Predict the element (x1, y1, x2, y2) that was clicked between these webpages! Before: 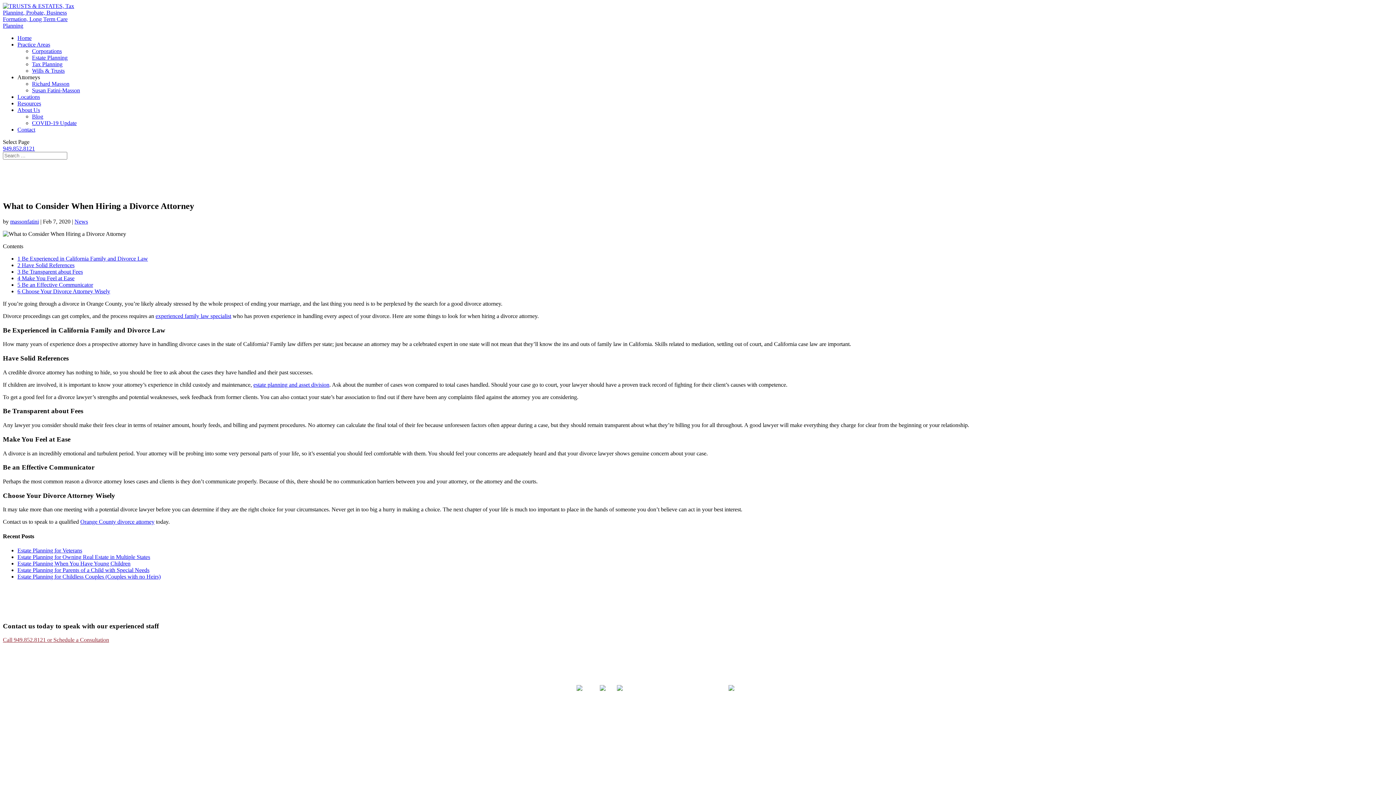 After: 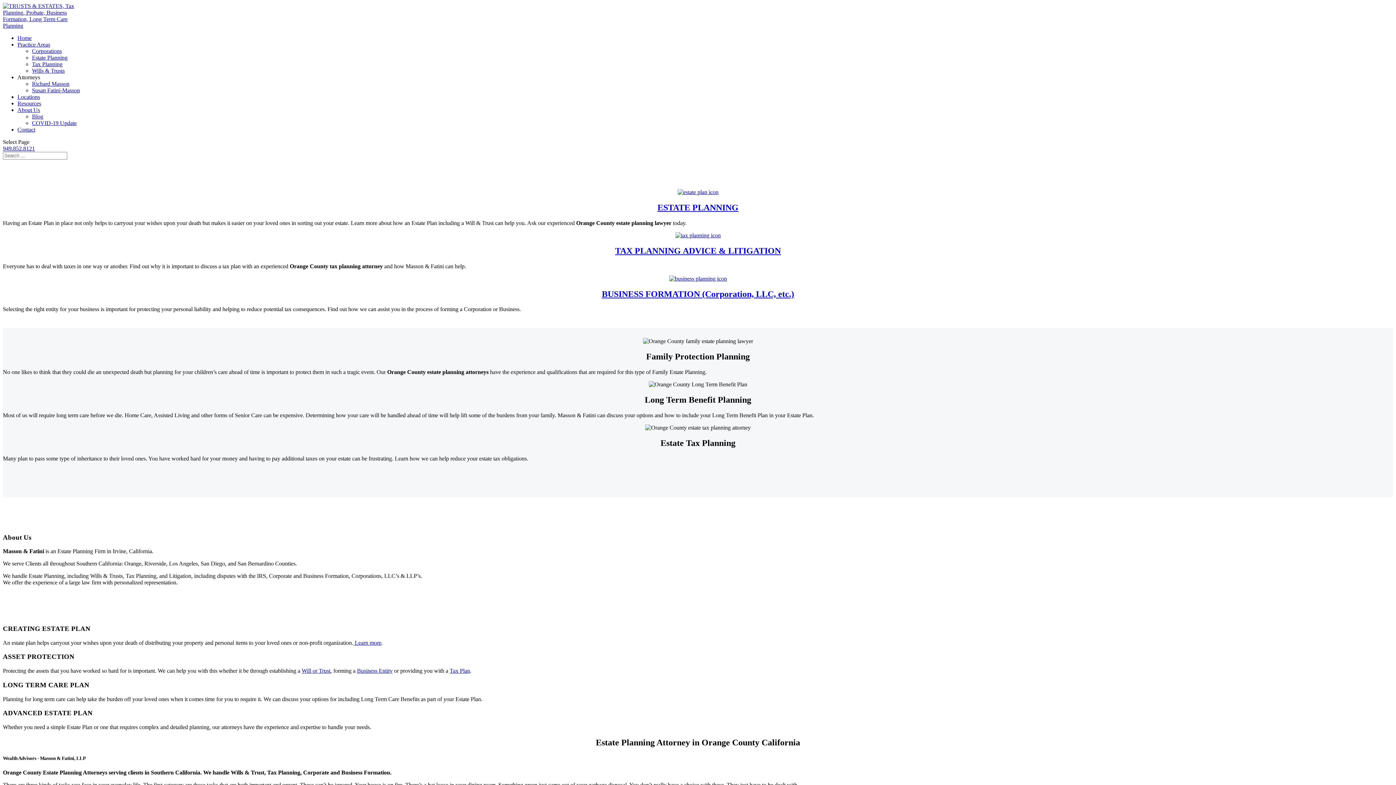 Action: bbox: (10, 218, 38, 224) label: massonfatini